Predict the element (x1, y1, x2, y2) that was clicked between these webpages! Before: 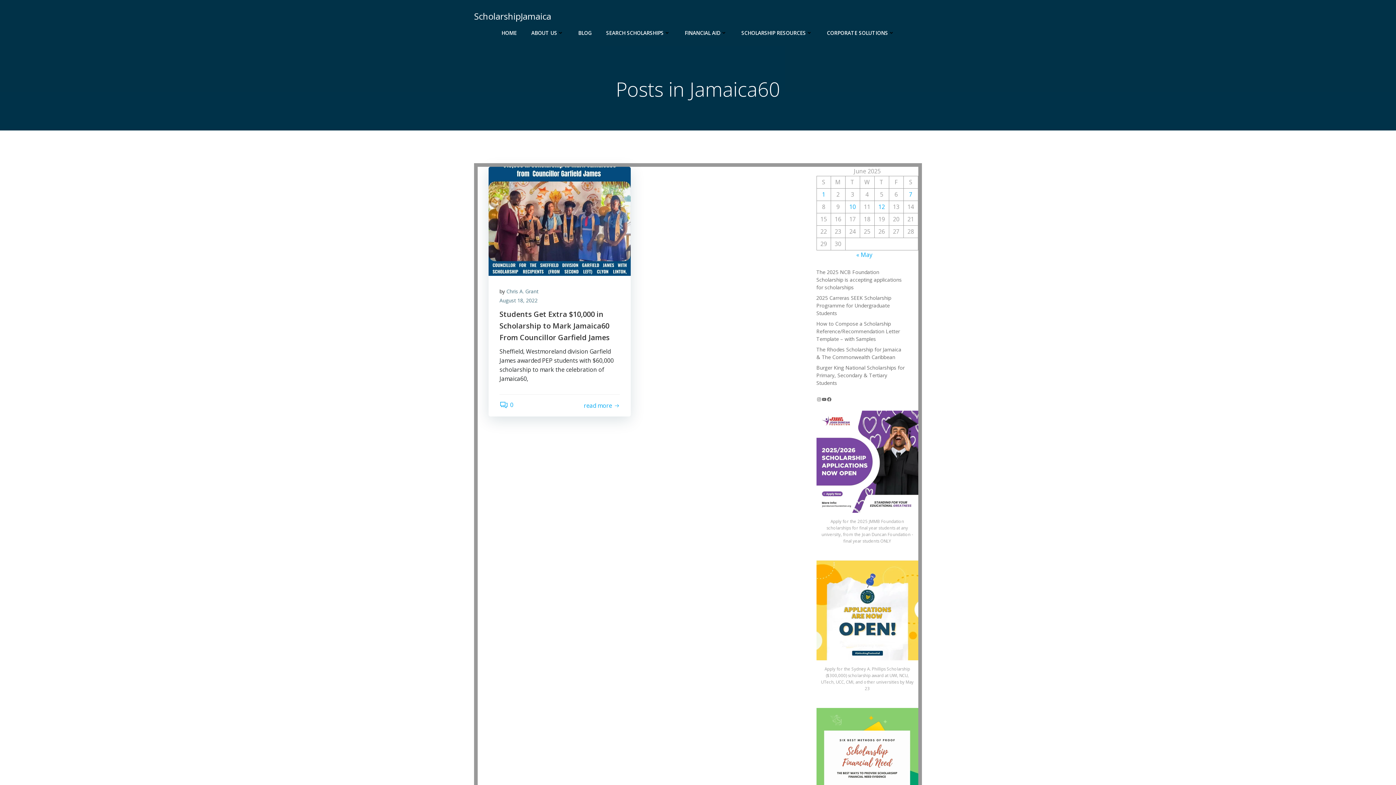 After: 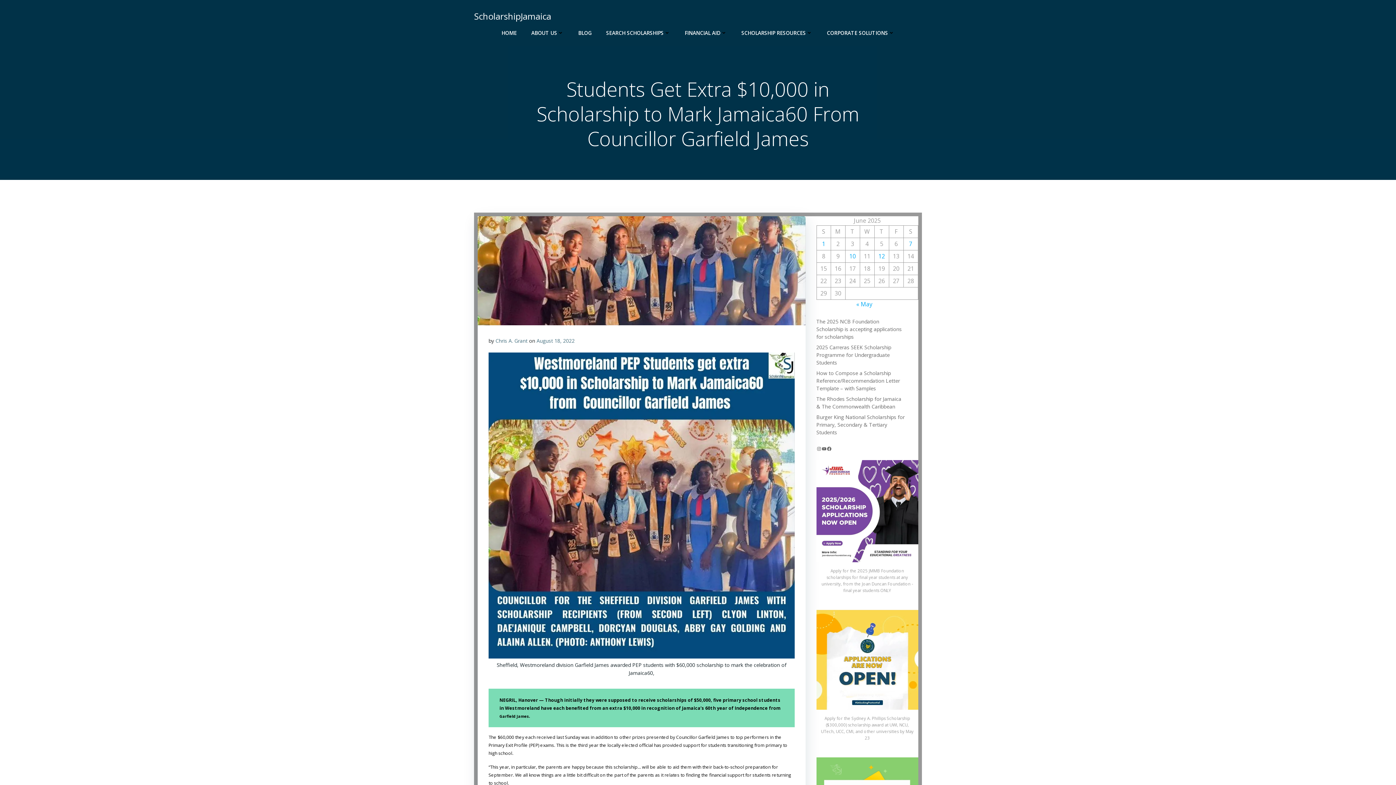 Action: bbox: (499, 308, 619, 343) label: Students Get Extra $10,000 in Scholarship to Mark Jamaica60 From Councillor Garfield James